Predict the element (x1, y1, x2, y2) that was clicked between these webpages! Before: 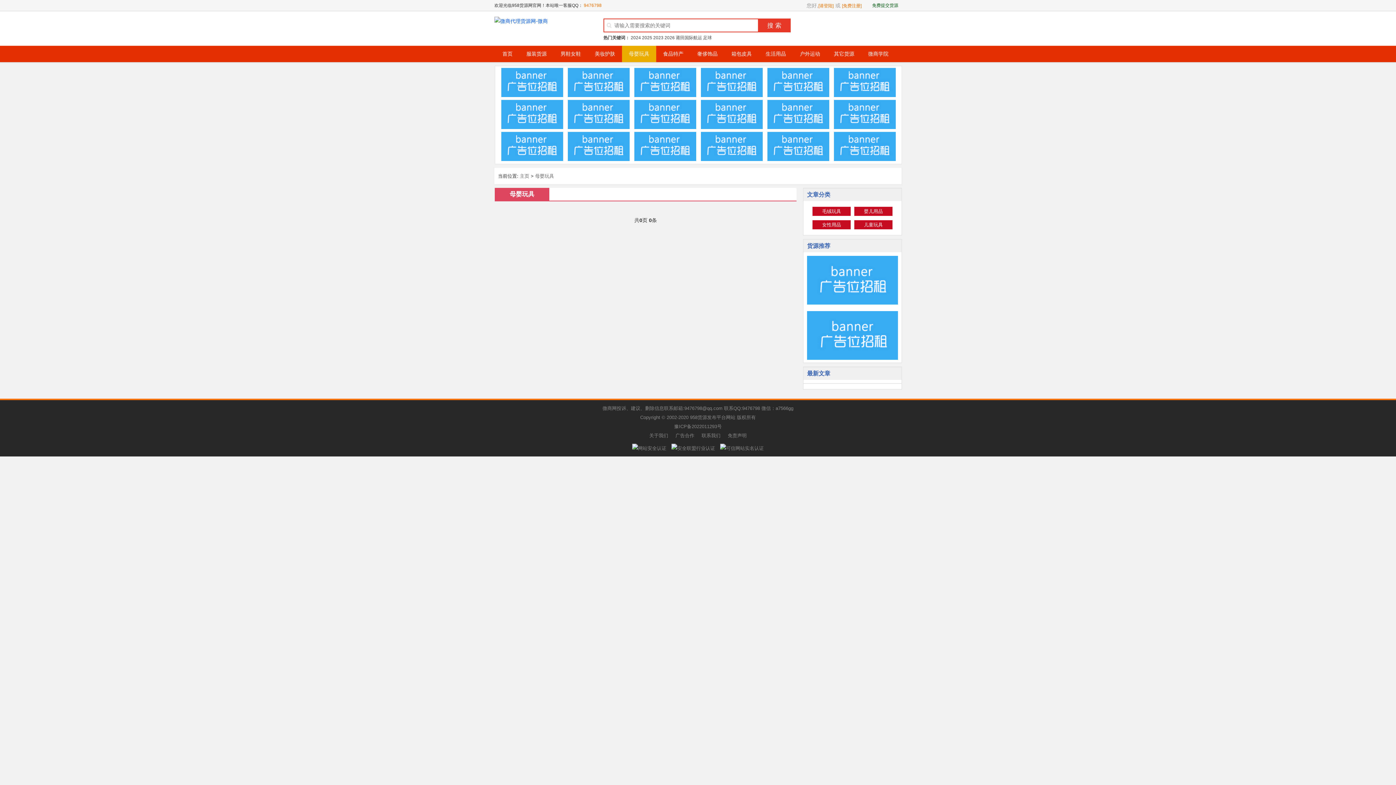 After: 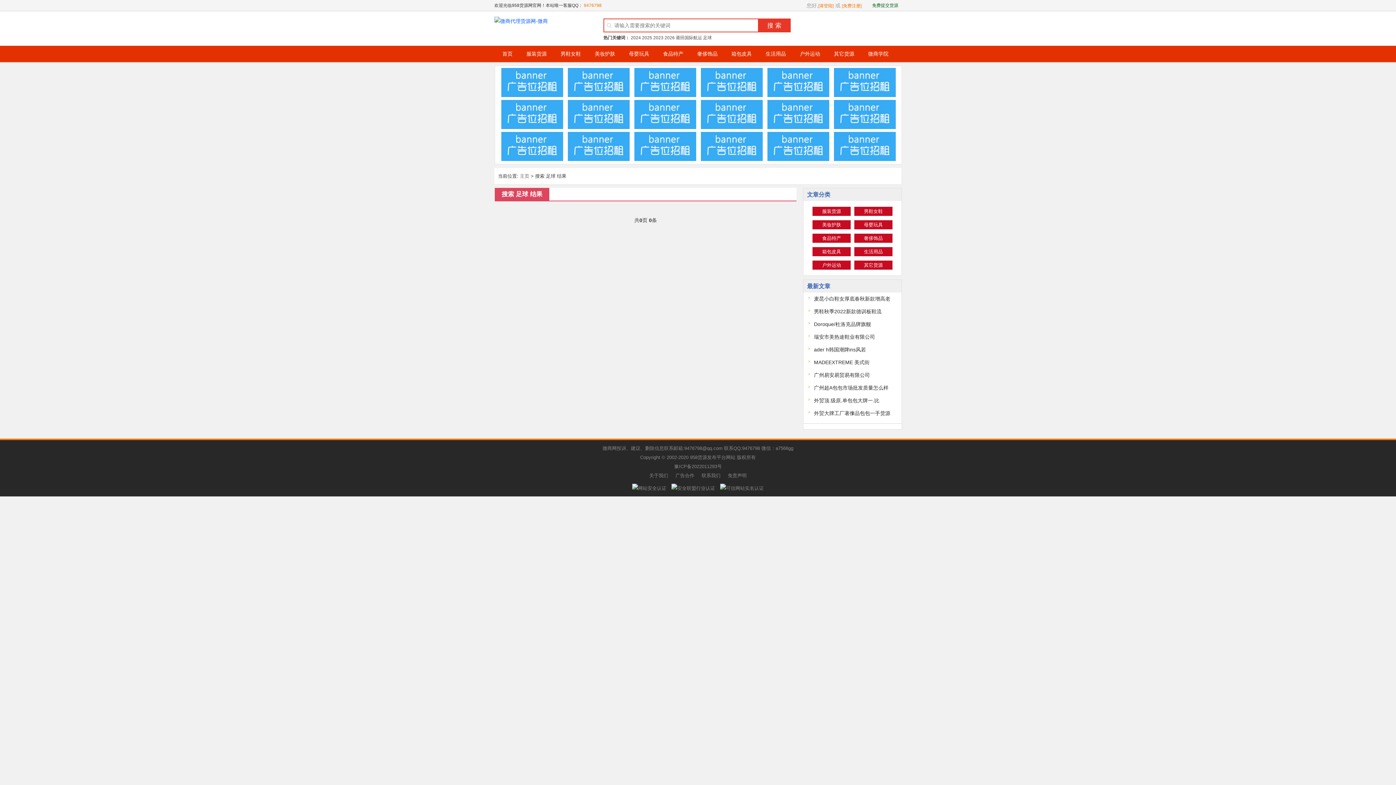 Action: bbox: (703, 35, 712, 40) label: 足球